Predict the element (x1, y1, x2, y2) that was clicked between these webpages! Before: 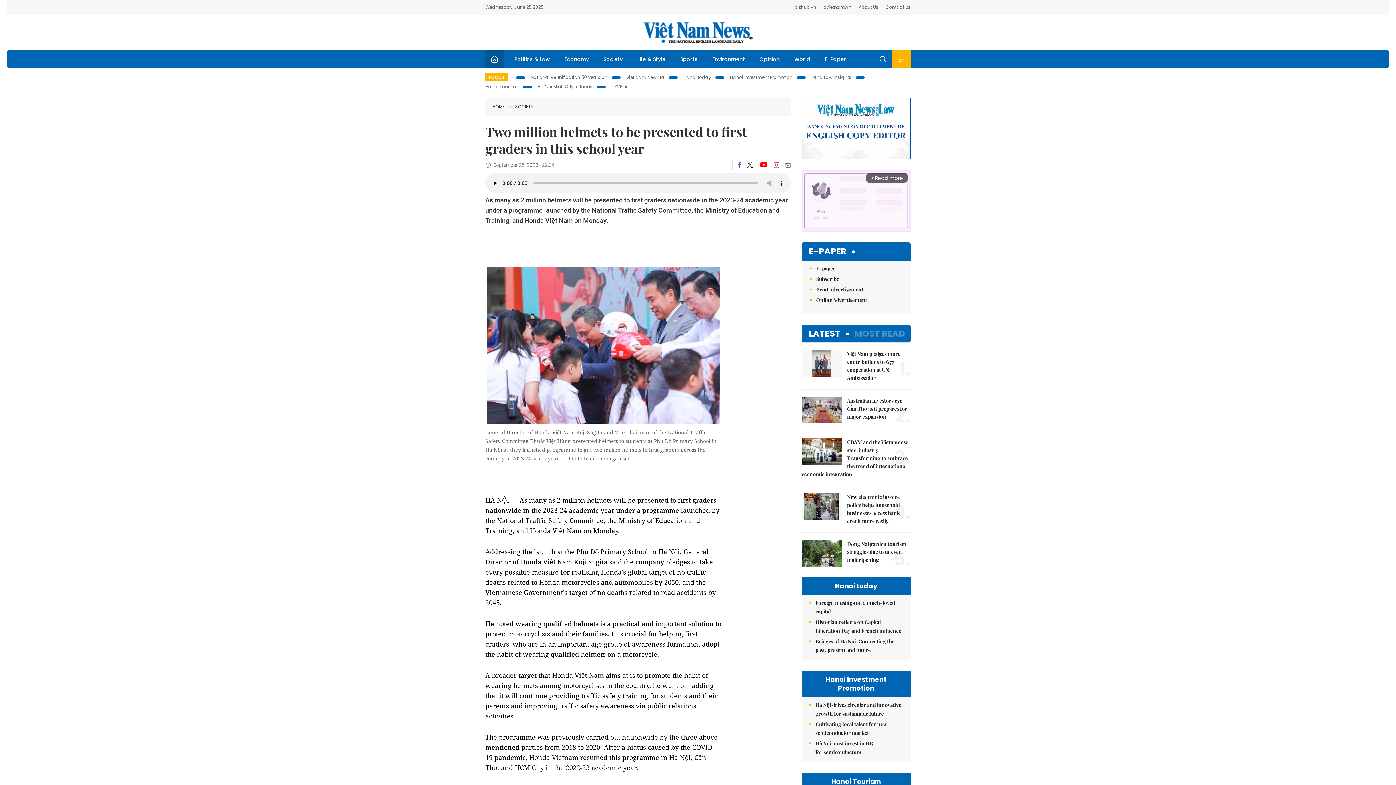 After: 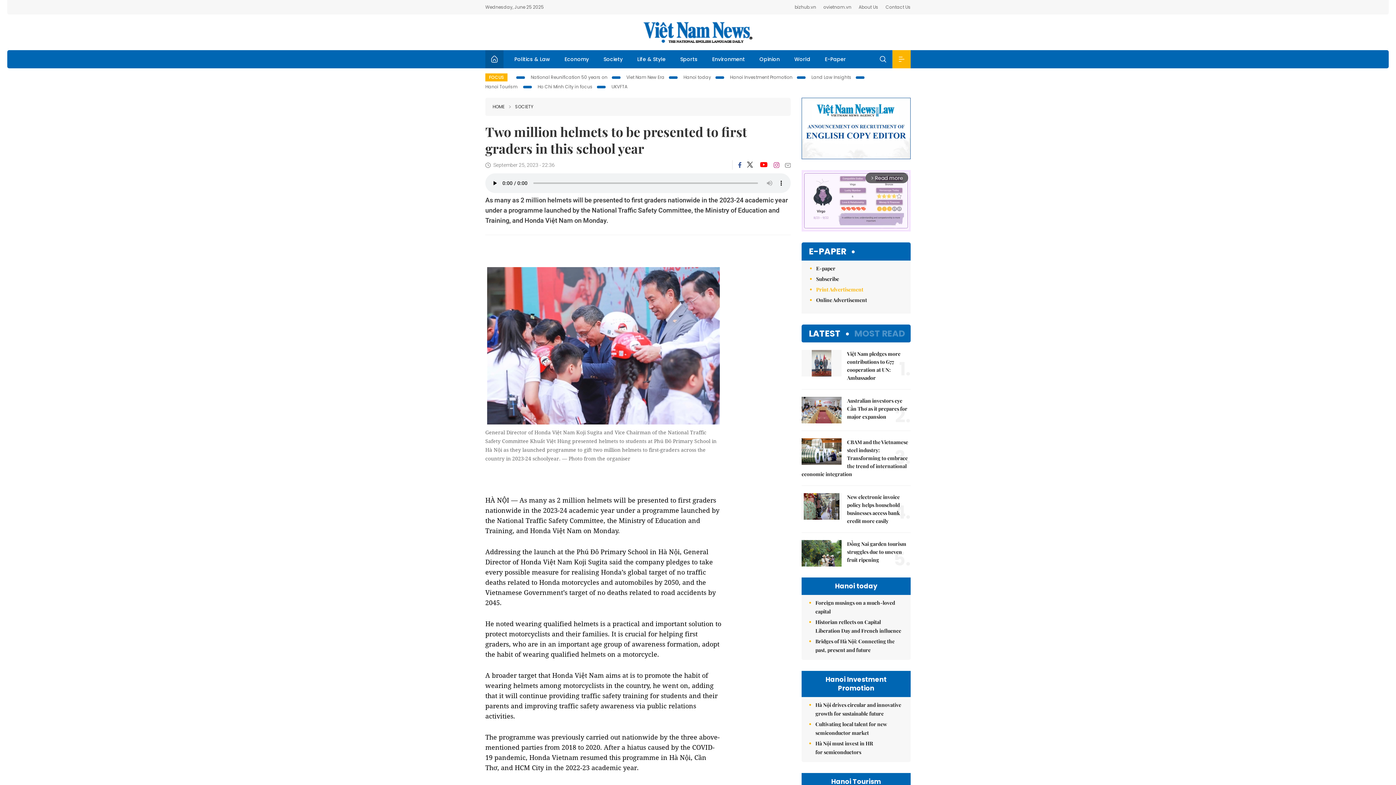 Action: label: Print Advertisement bbox: (816, 285, 903, 294)